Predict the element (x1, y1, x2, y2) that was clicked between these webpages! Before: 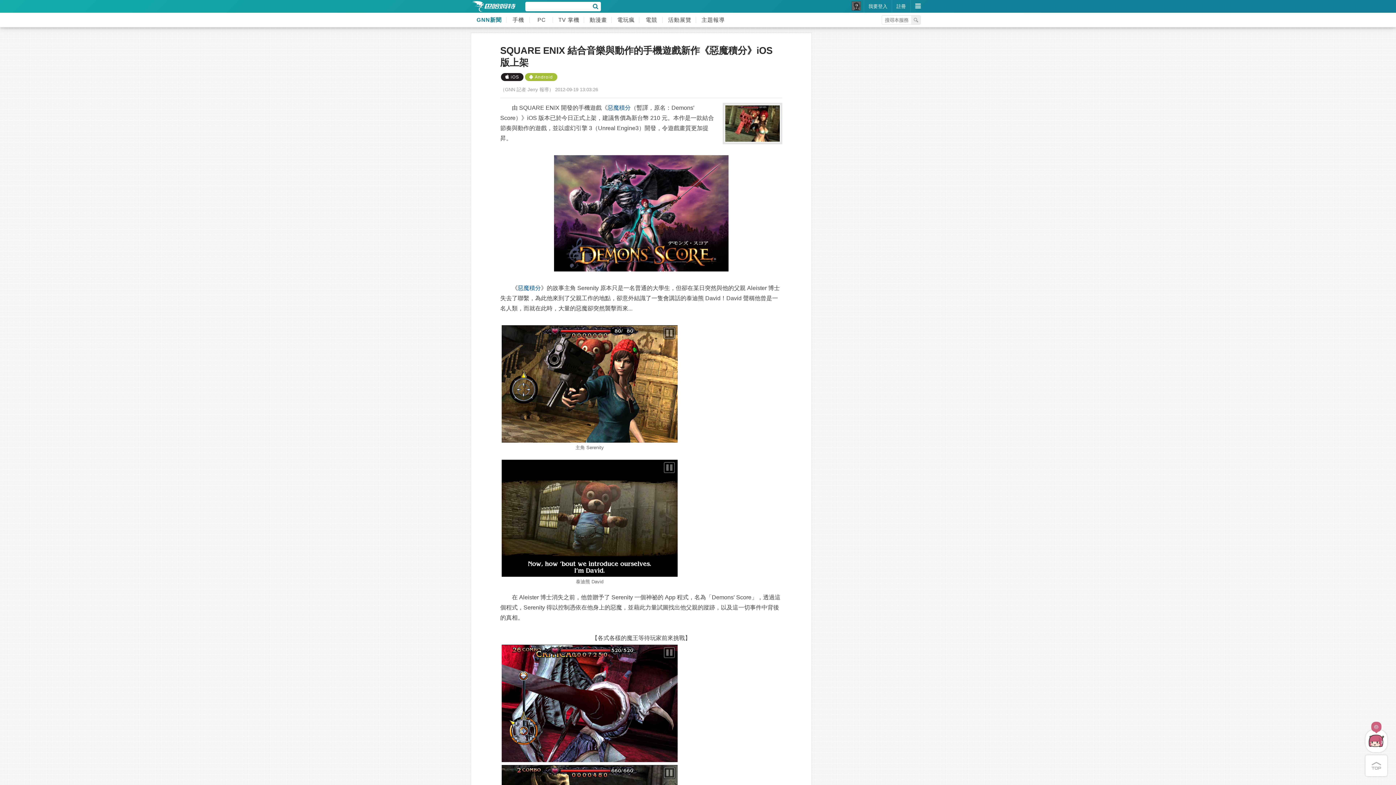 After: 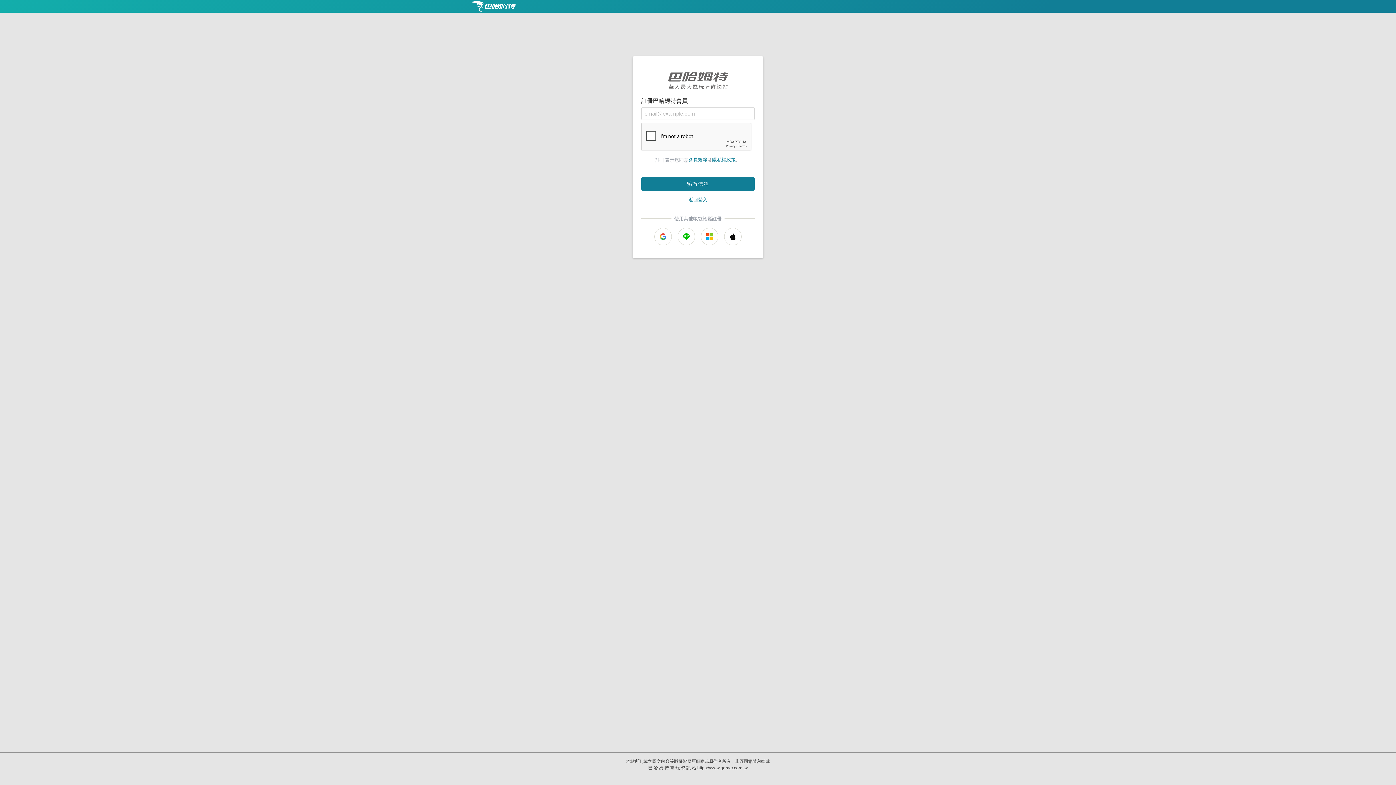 Action: bbox: (892, 0, 910, 12) label: 註冊